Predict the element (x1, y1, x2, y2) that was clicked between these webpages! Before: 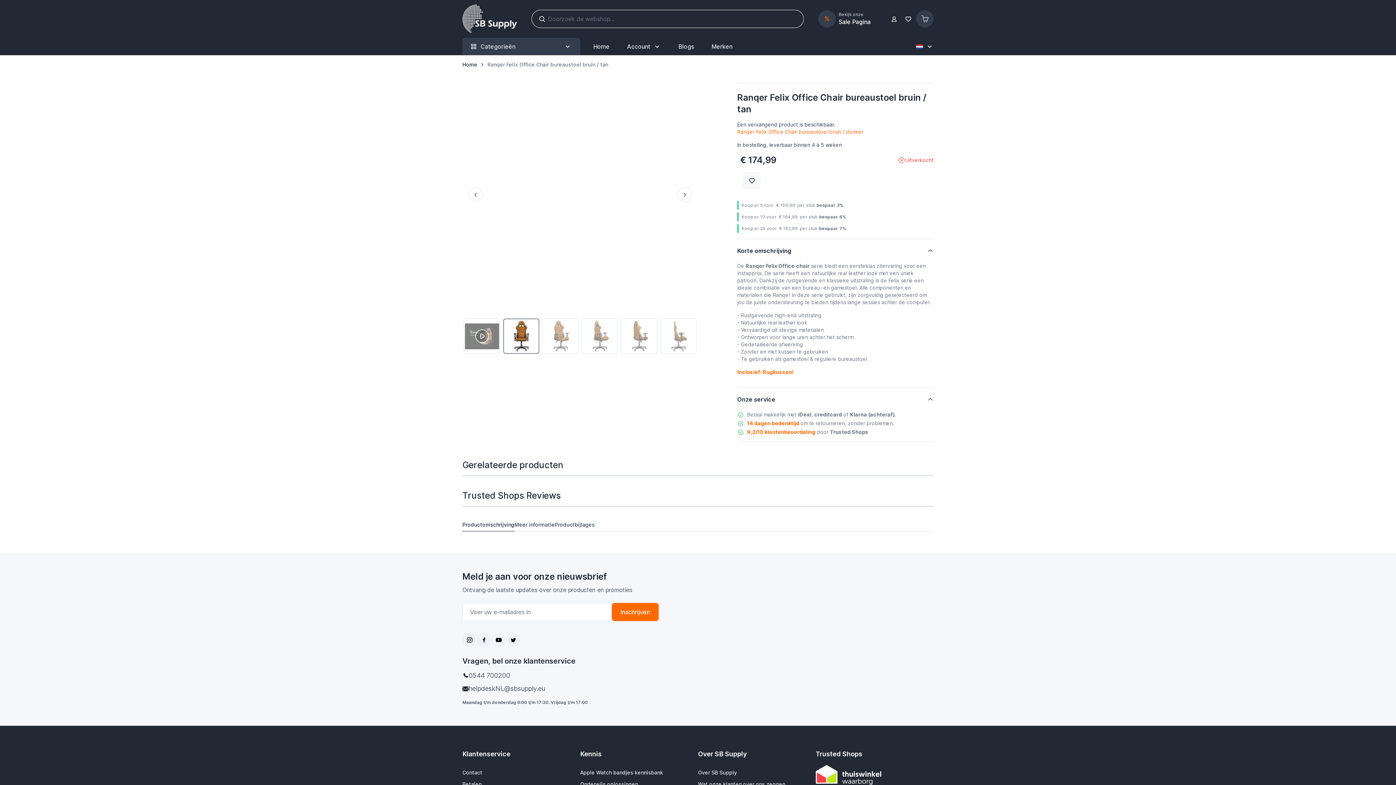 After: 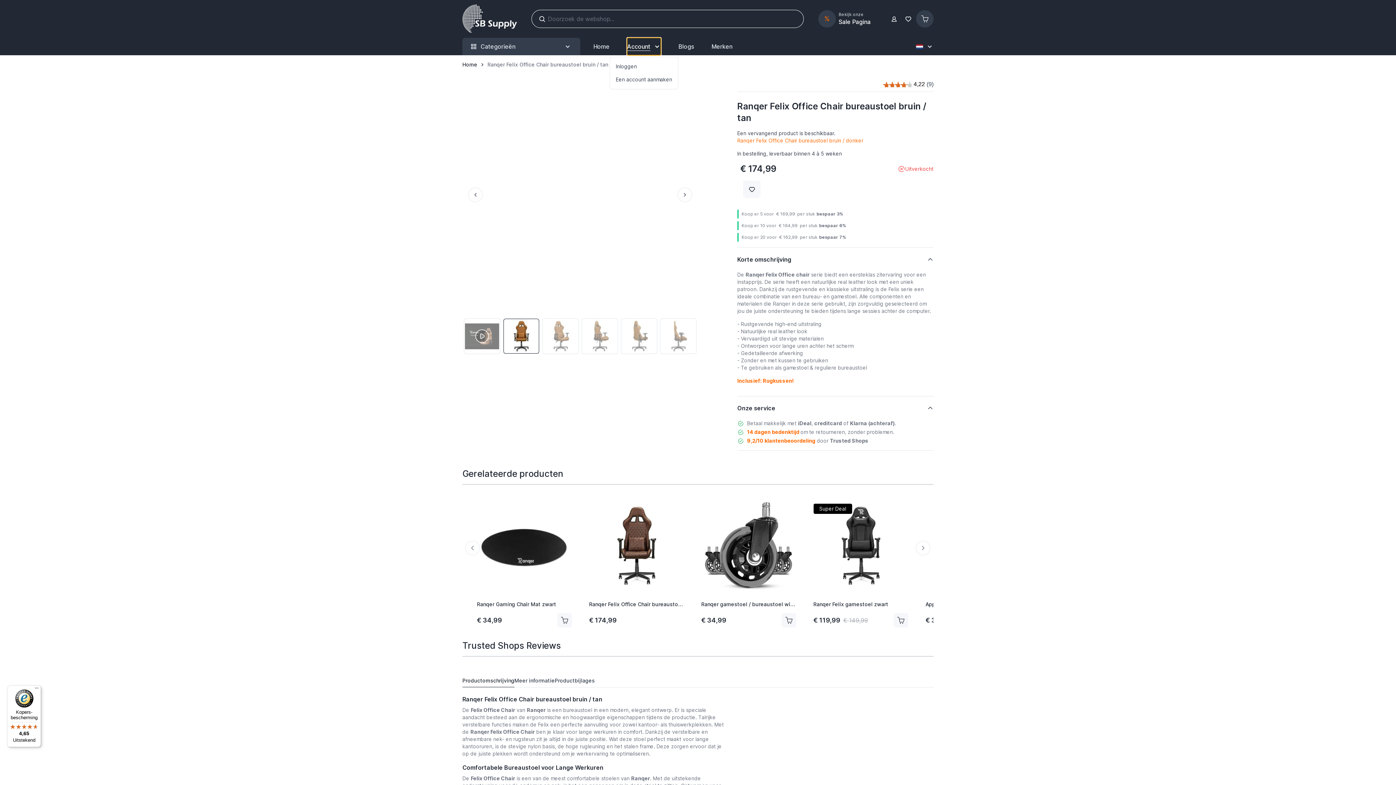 Action: bbox: (627, 37, 661, 55) label: Mijn SB Supply